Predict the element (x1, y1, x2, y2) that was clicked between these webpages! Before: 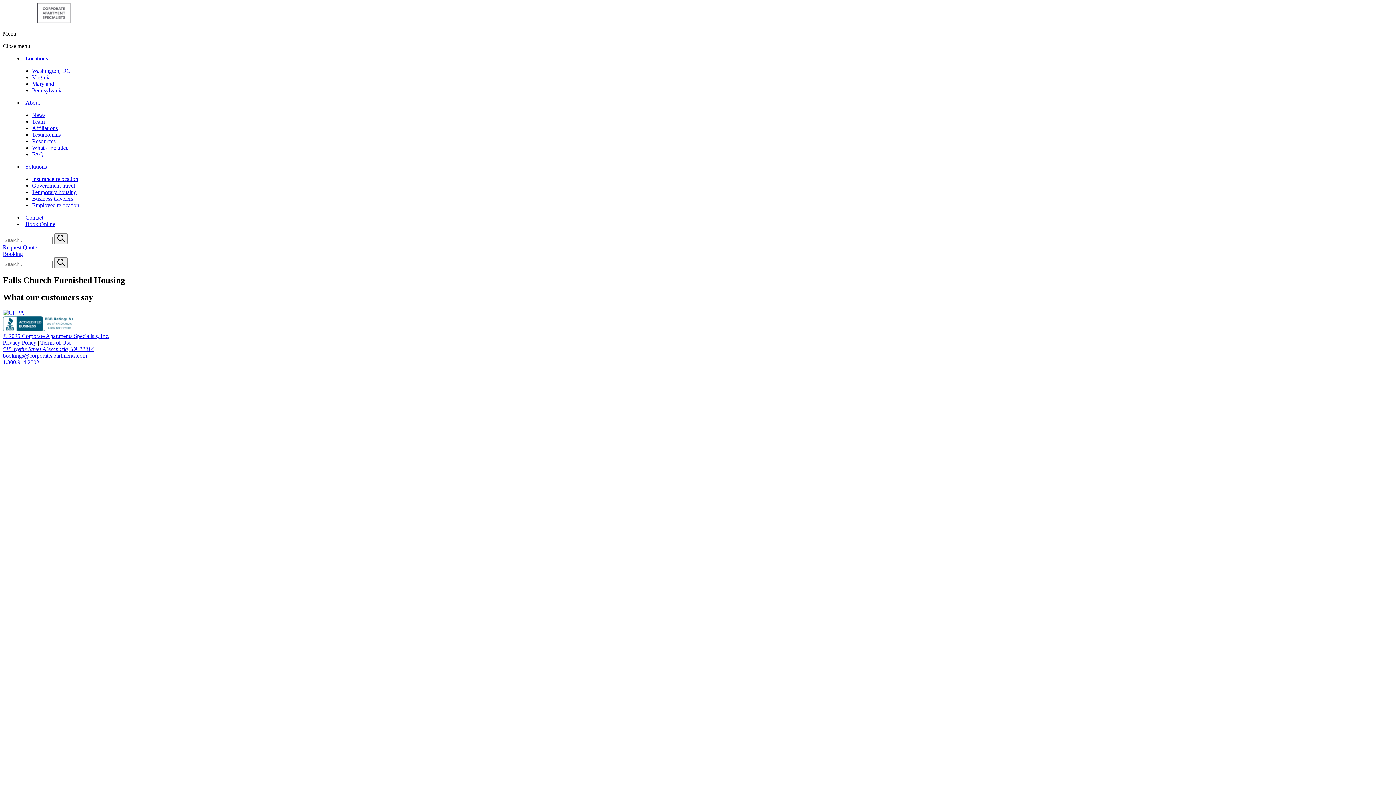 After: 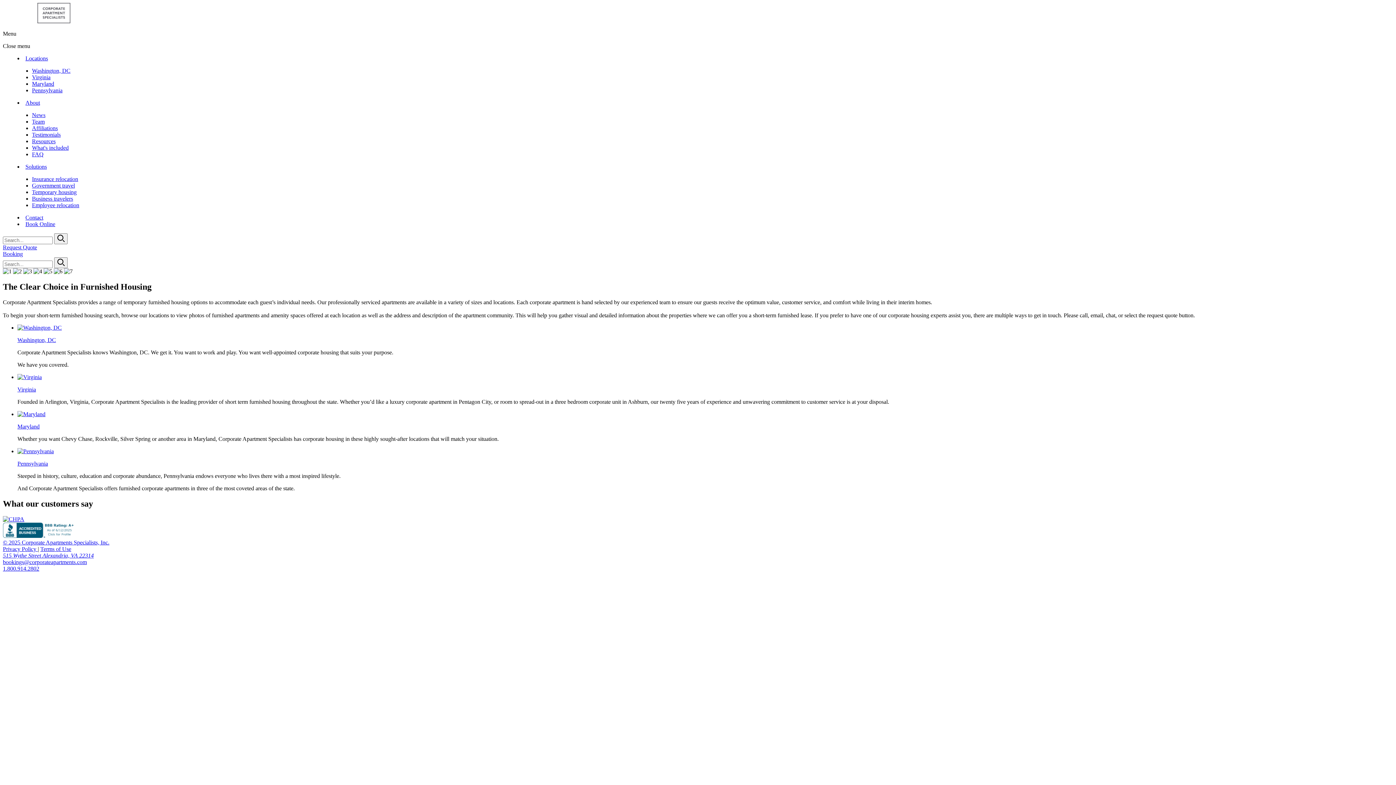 Action: bbox: (2, 18, 37, 24) label:  